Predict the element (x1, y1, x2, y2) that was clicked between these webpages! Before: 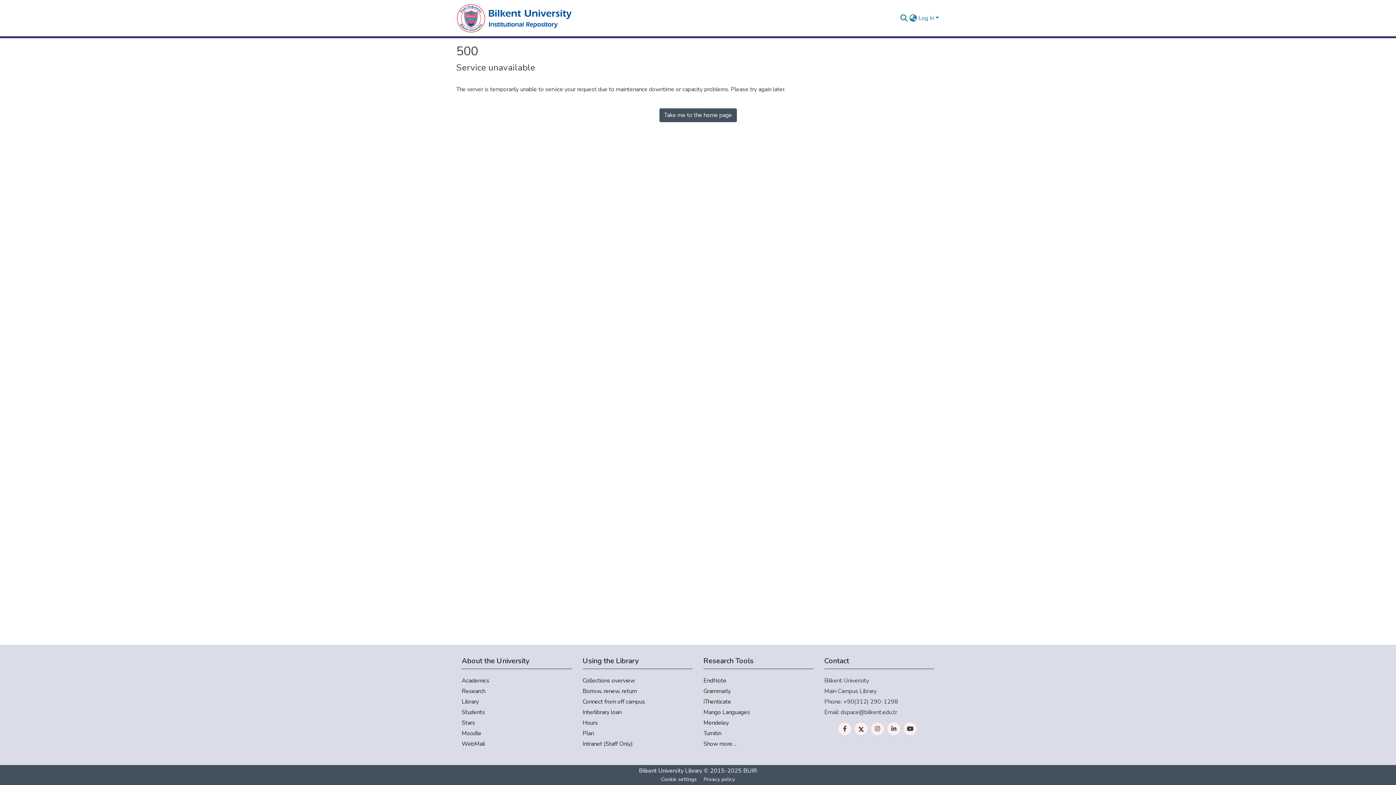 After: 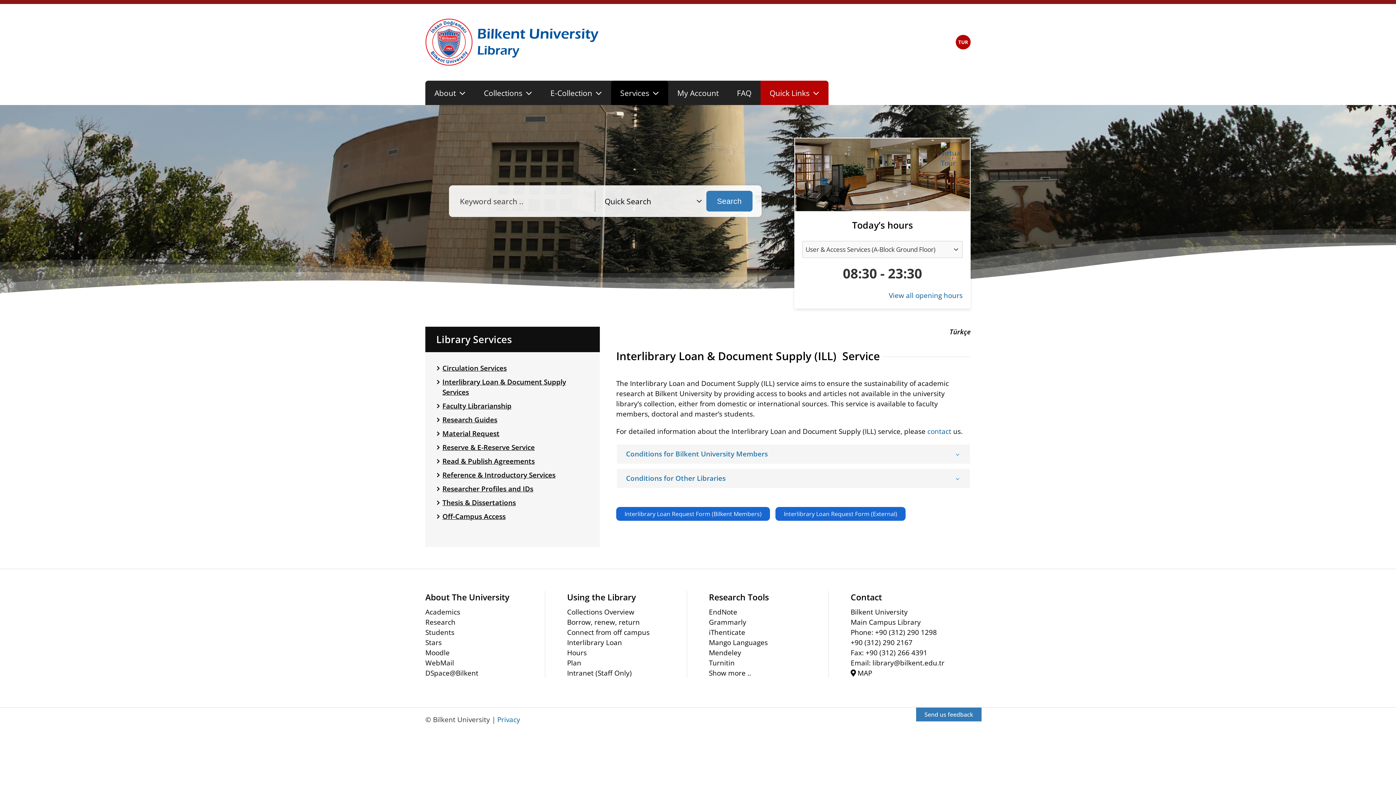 Action: bbox: (582, 708, 692, 717) label: Interlibrary loan